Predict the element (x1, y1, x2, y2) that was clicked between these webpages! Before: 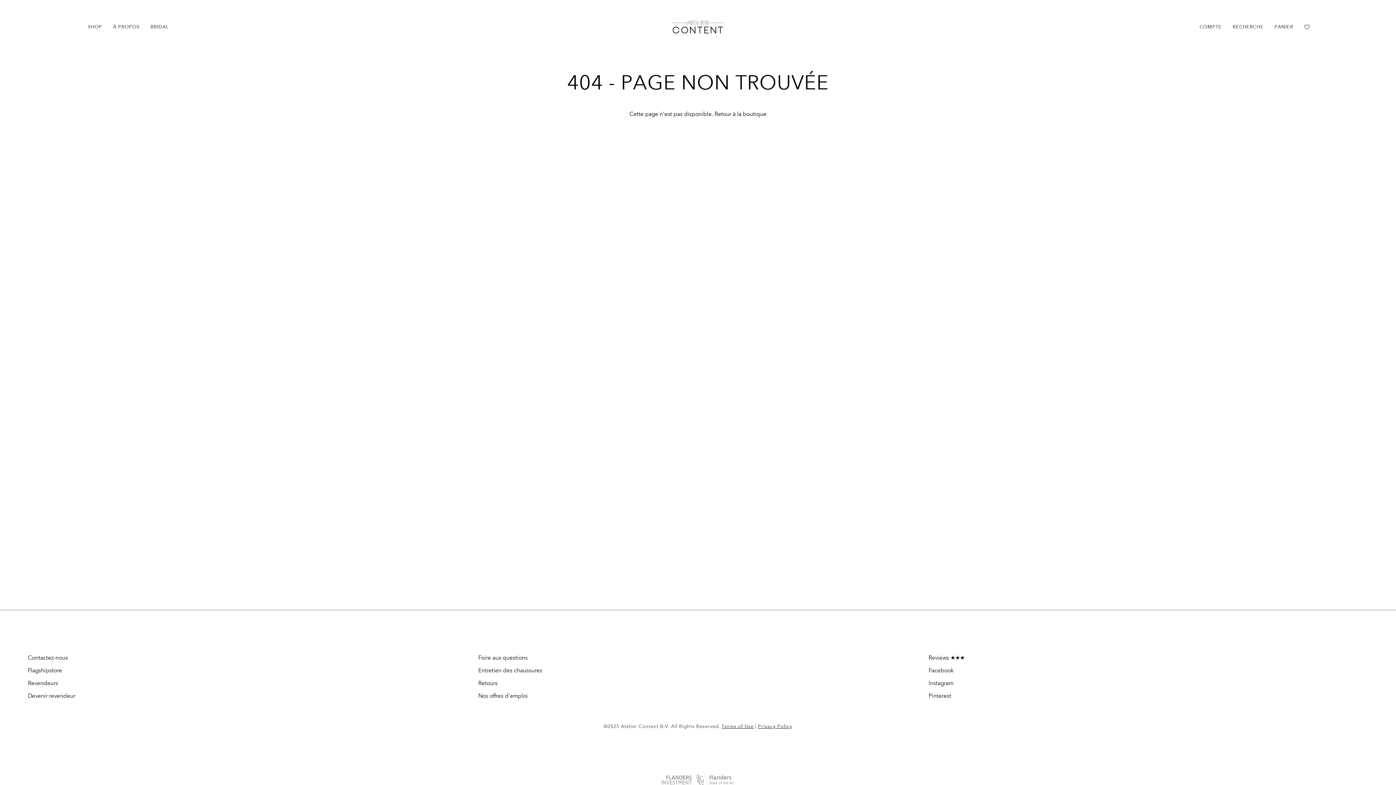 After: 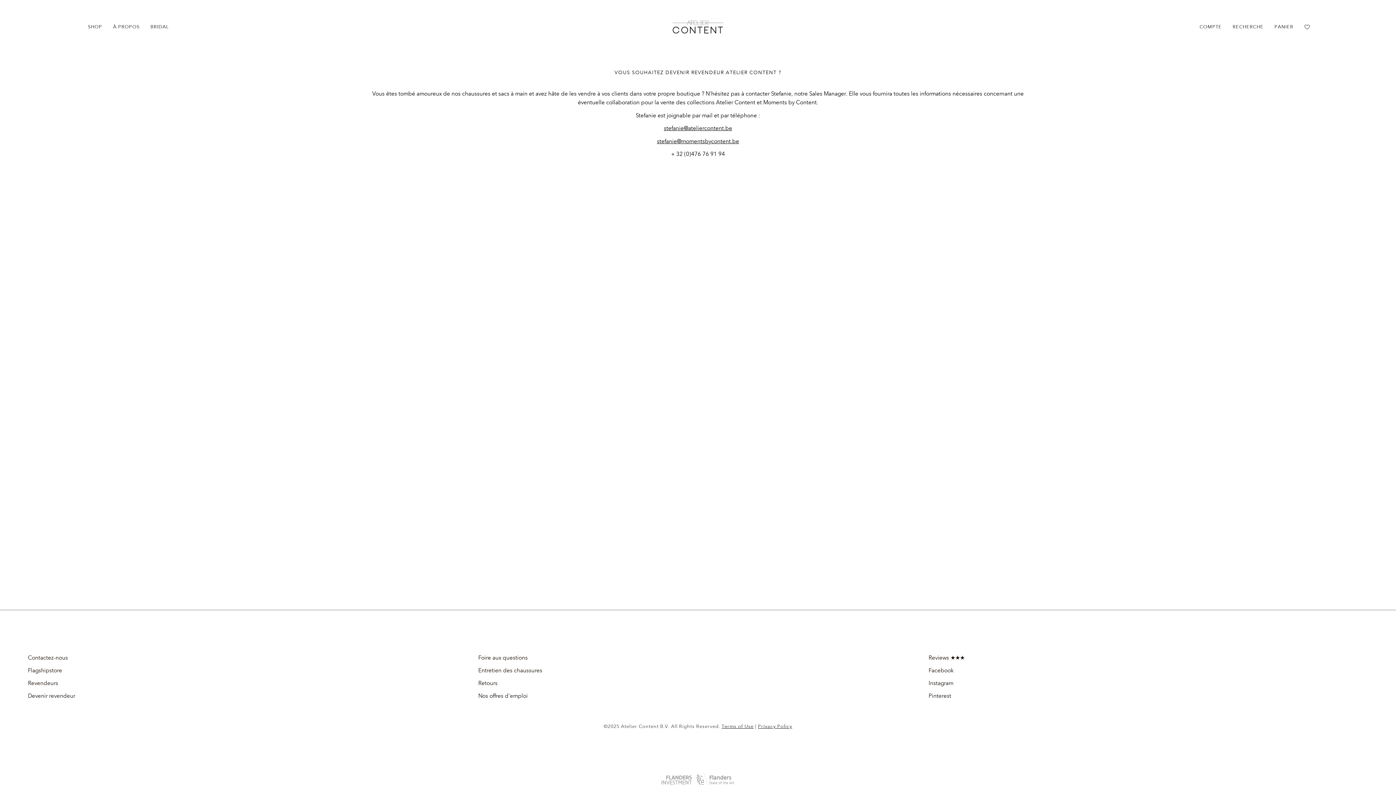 Action: label: Devenir revendeur bbox: (27, 693, 75, 699)